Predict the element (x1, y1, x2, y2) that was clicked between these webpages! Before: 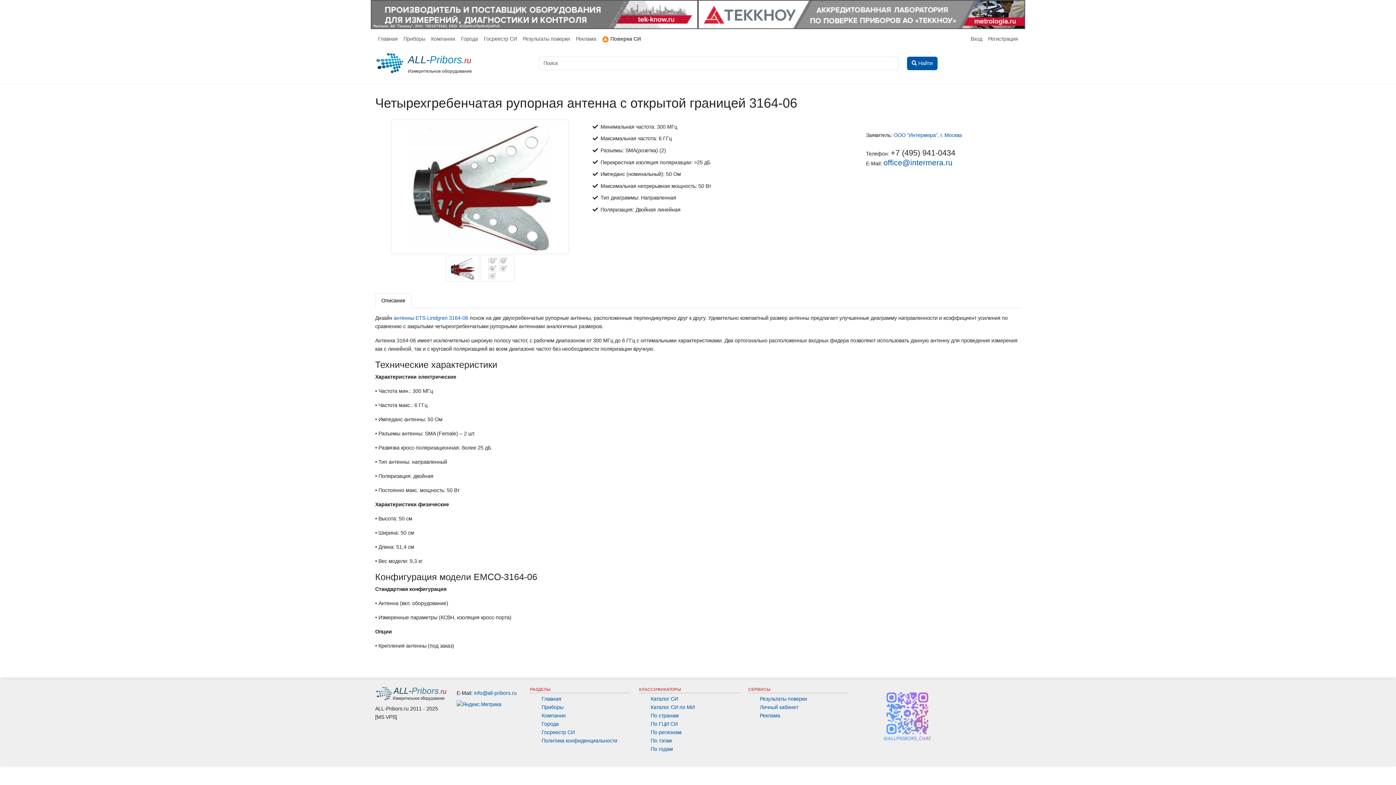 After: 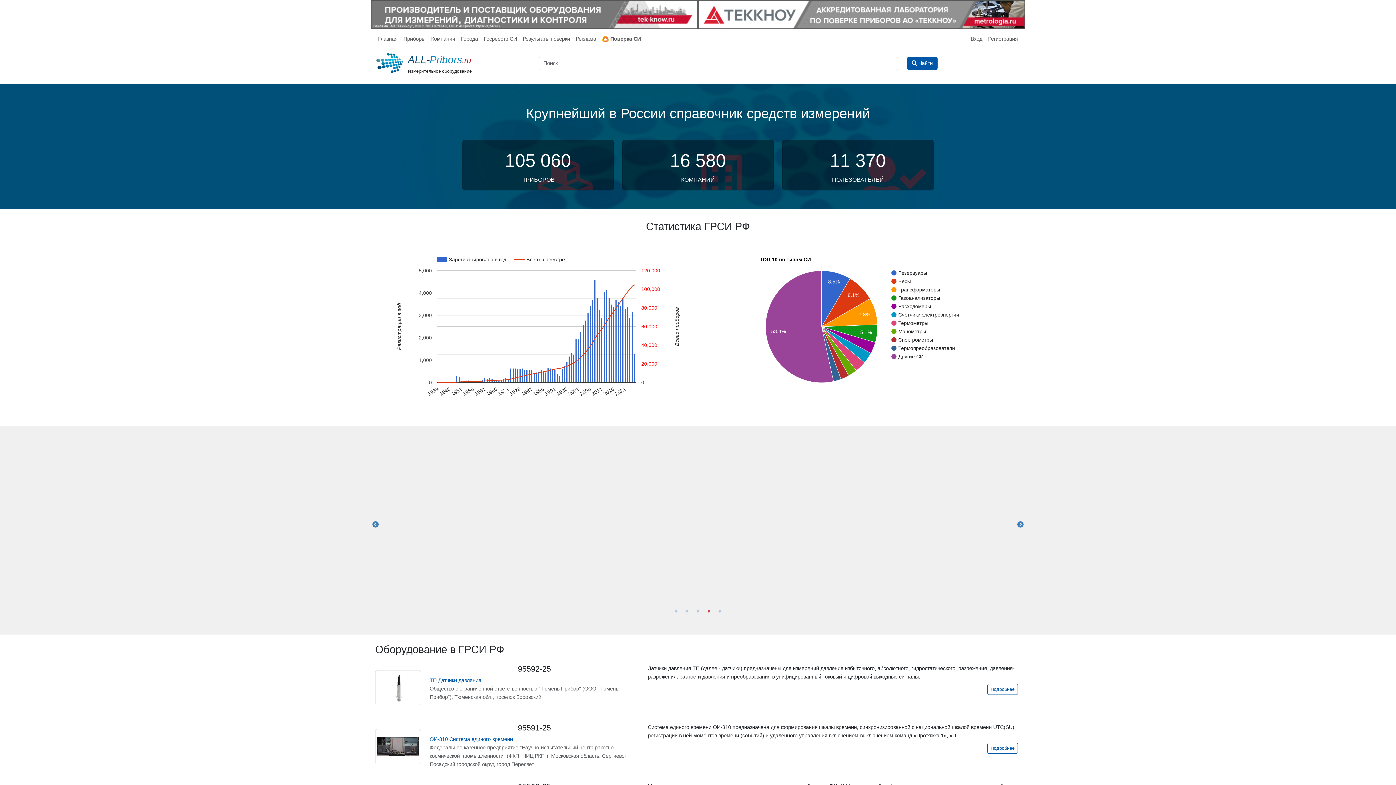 Action: label: Главная bbox: (541, 696, 561, 702)